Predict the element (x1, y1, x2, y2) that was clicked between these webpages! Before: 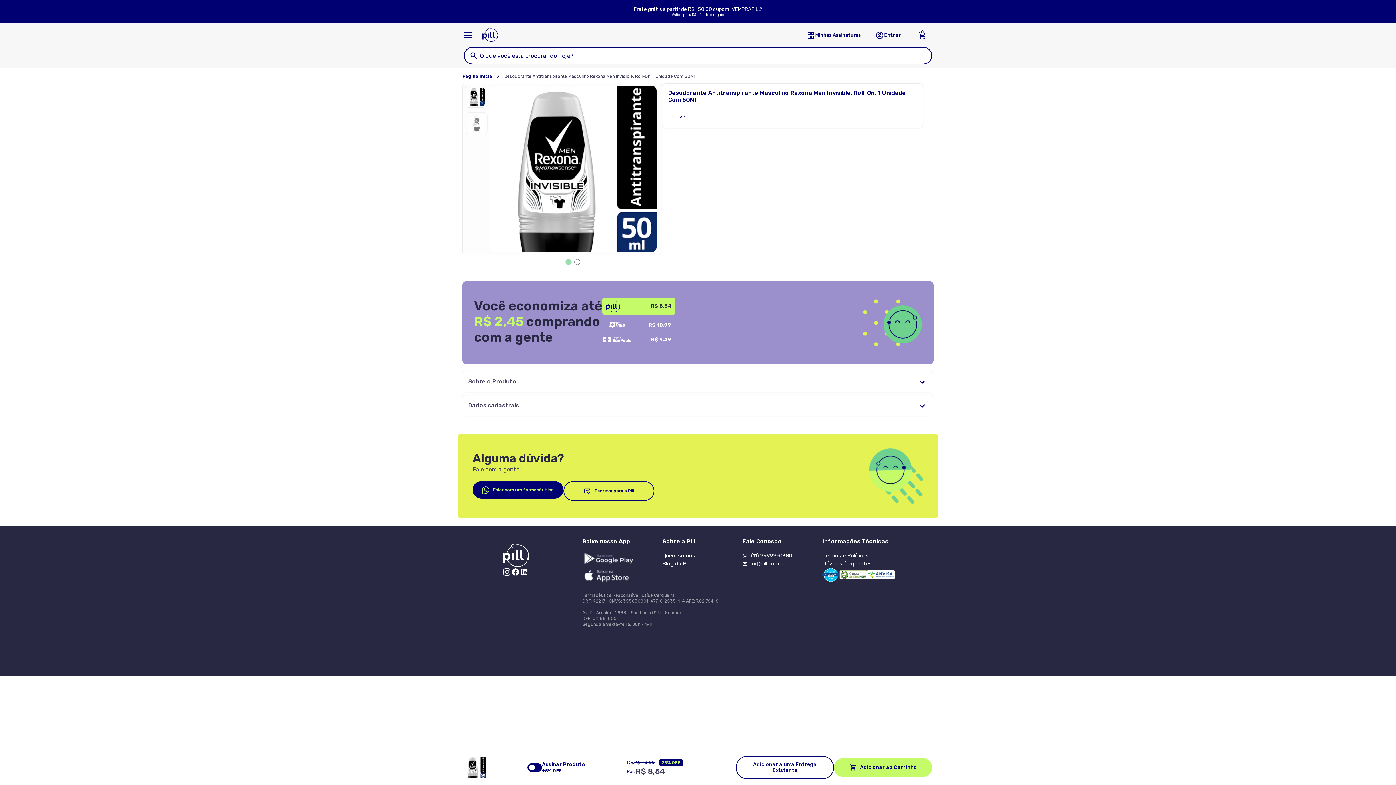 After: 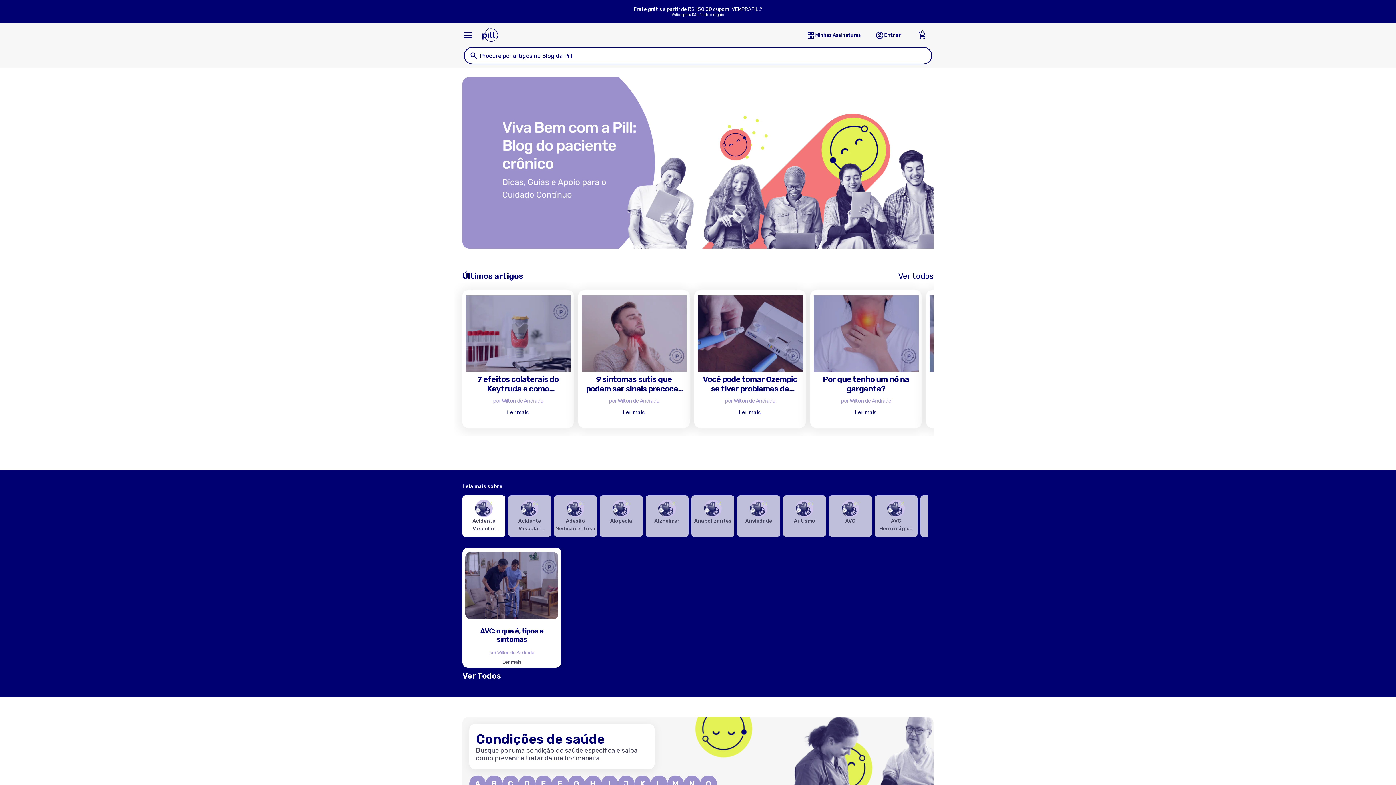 Action: bbox: (662, 560, 689, 567) label: Blog da Pill